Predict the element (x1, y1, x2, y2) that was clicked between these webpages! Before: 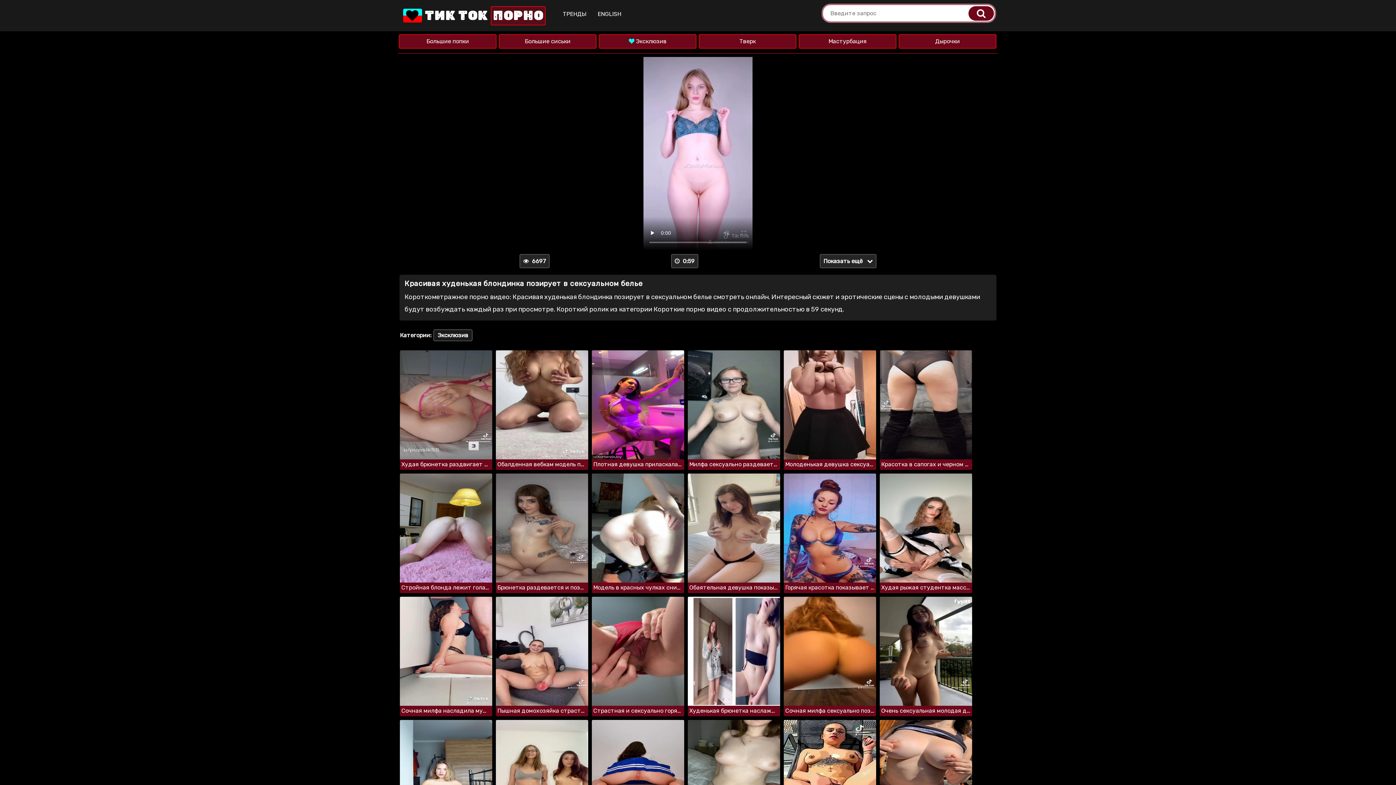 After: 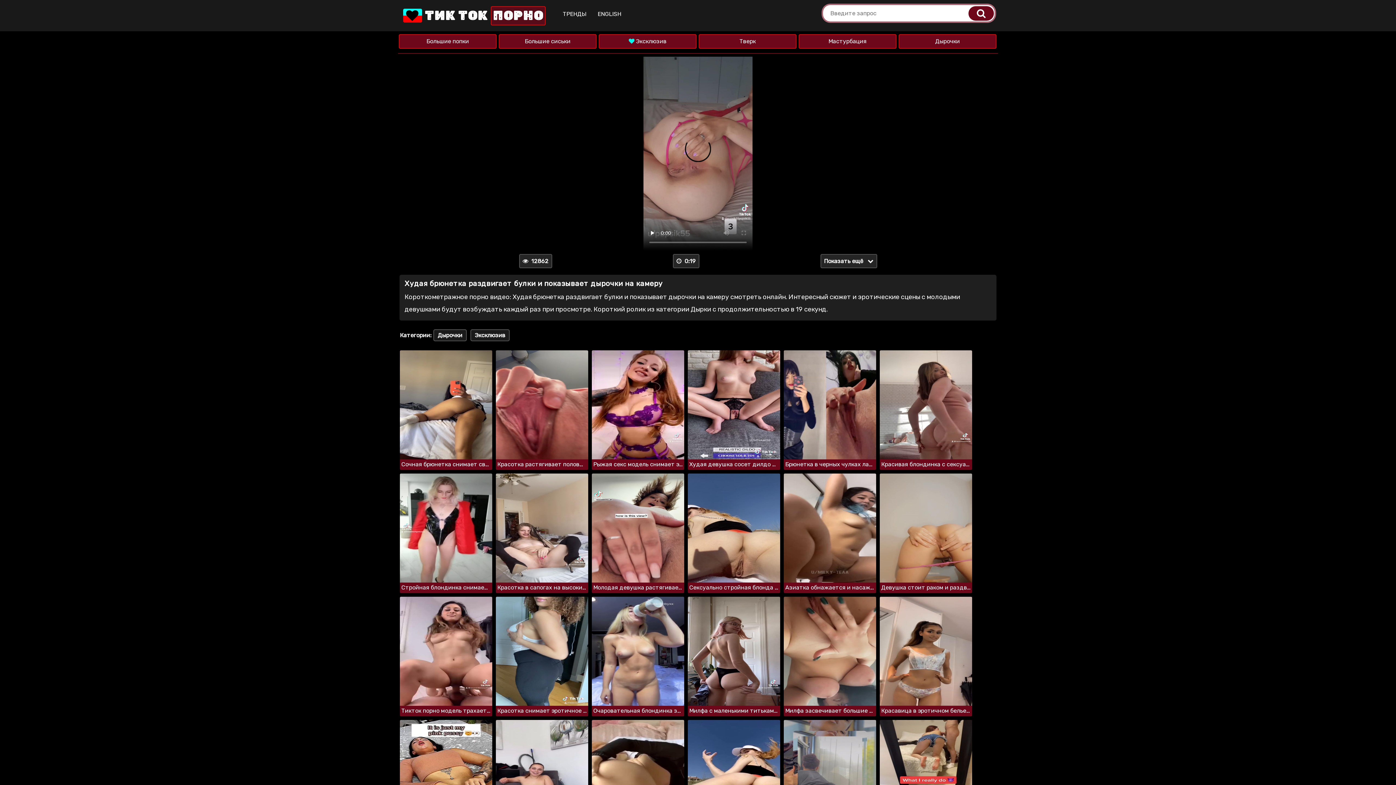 Action: label: Худая брюнетка раздвигает булки и показывает дырочки на камеру bbox: (400, 350, 492, 470)